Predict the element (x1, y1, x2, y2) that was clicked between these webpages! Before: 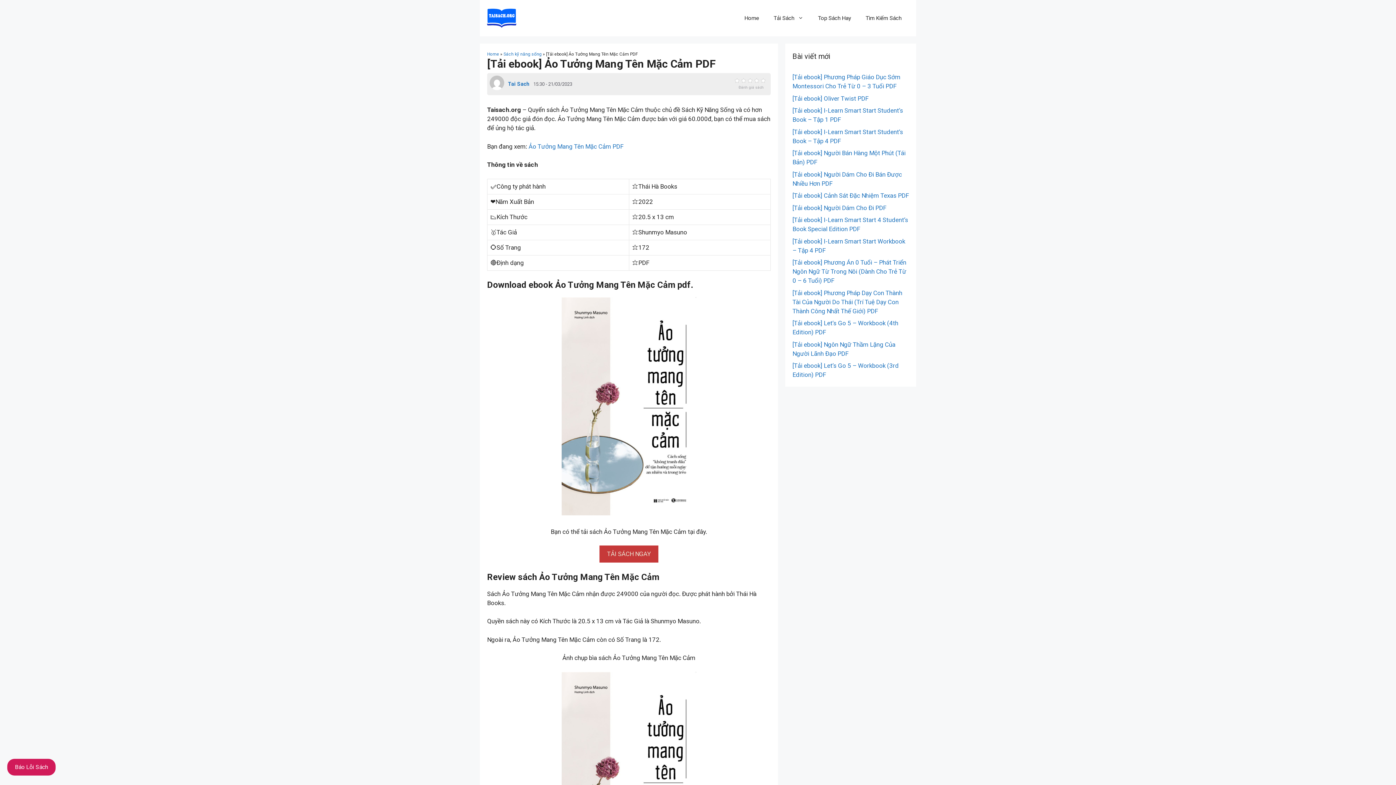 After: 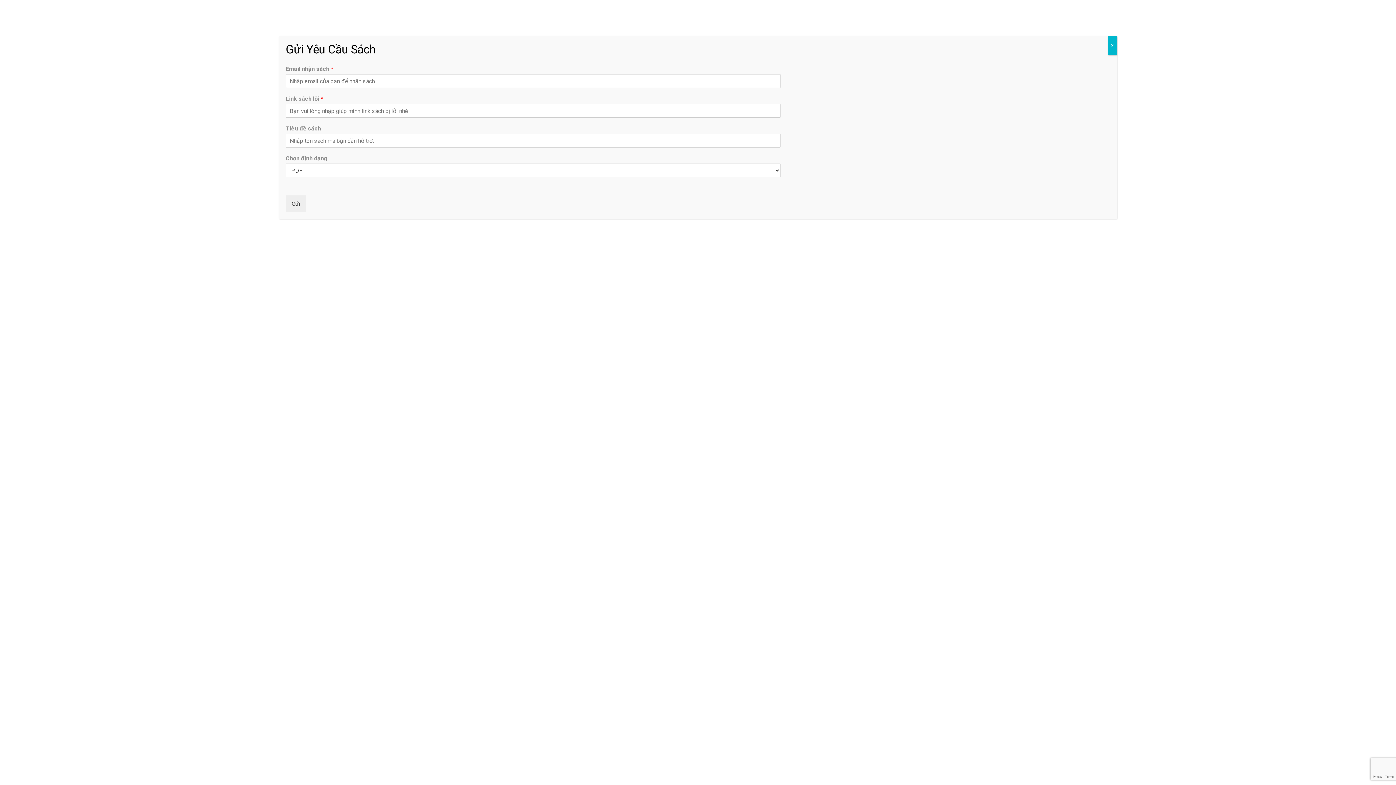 Action: label: Báo Lỗi Sách bbox: (14, 764, 48, 770)